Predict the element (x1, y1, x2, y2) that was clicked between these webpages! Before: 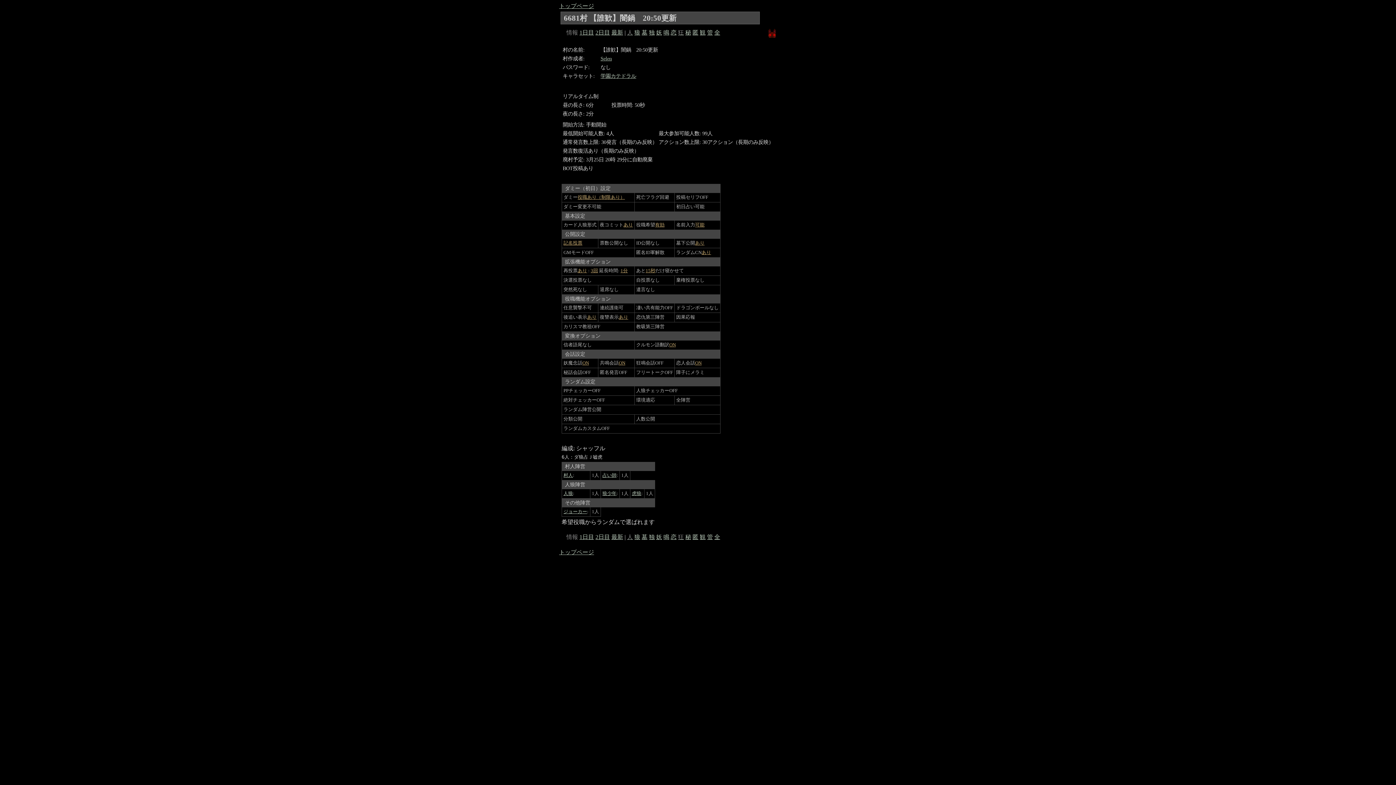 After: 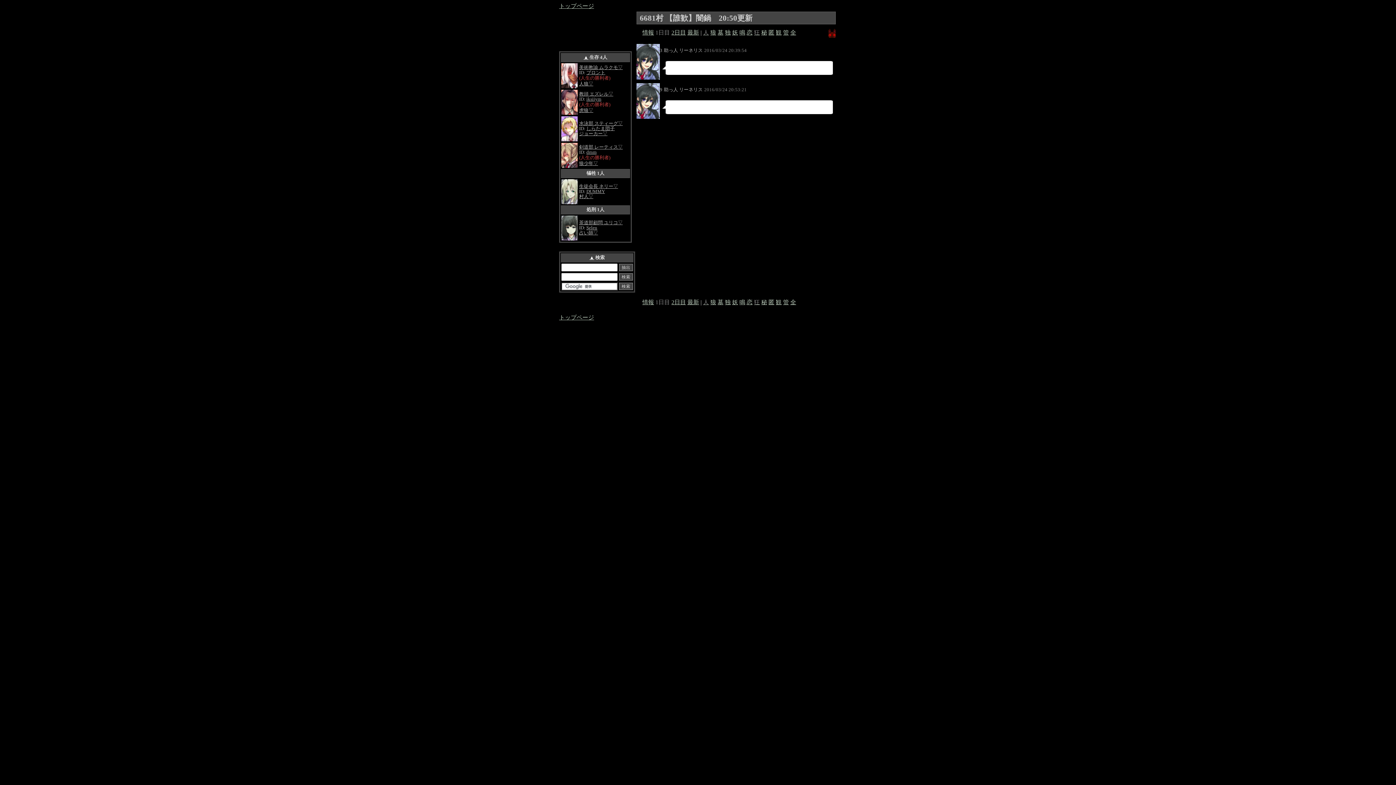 Action: bbox: (579, 534, 594, 540) label: 1日目